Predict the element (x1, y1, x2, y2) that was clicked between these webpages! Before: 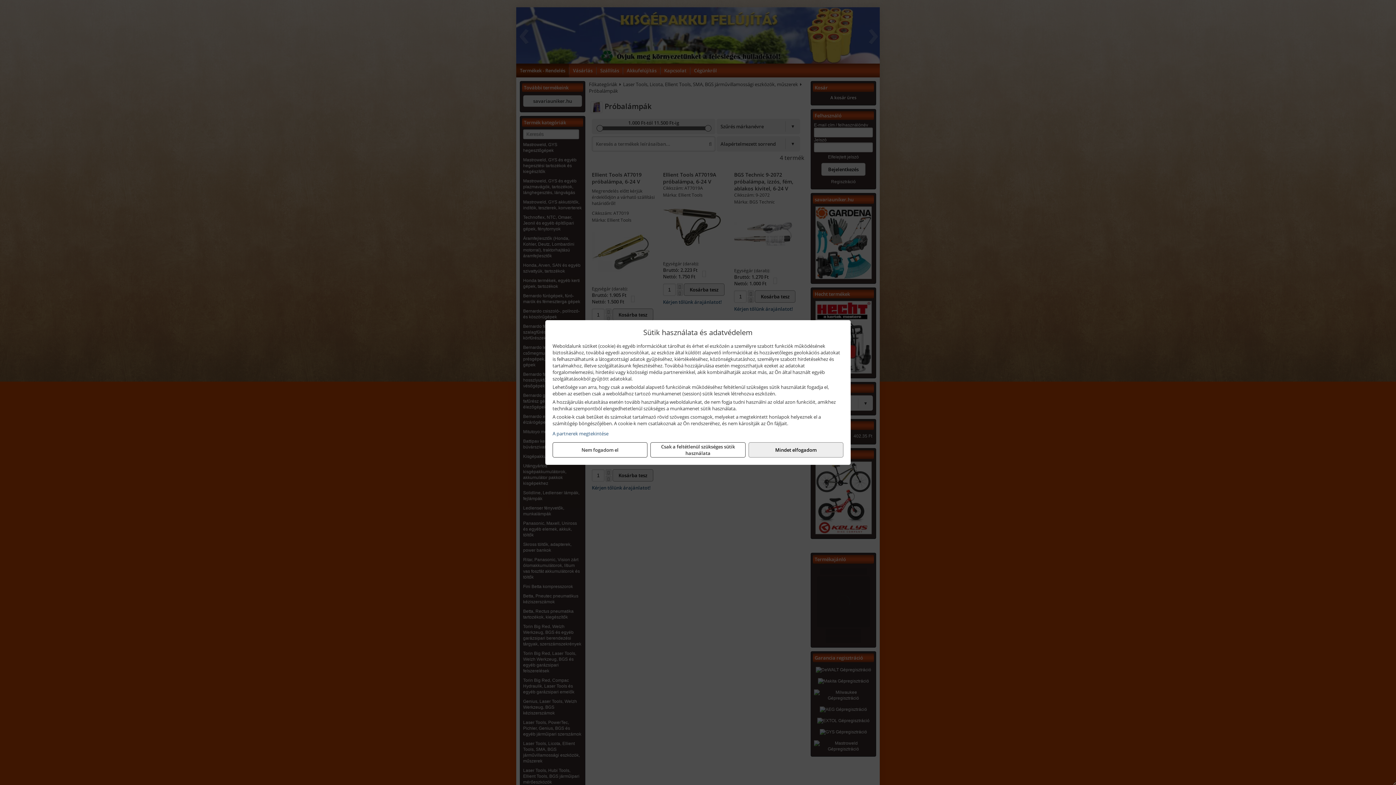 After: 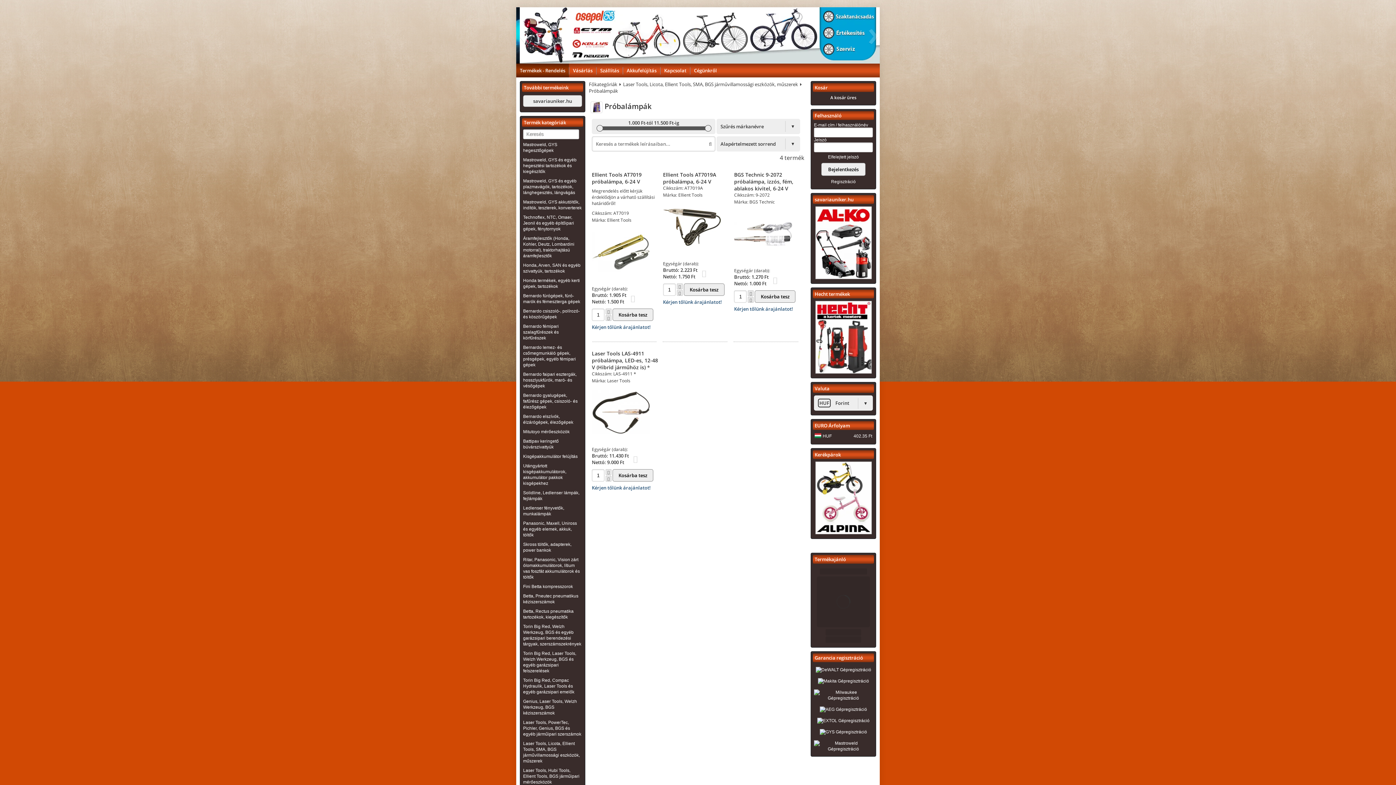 Action: label: Mindet elfogadom bbox: (748, 442, 843, 457)